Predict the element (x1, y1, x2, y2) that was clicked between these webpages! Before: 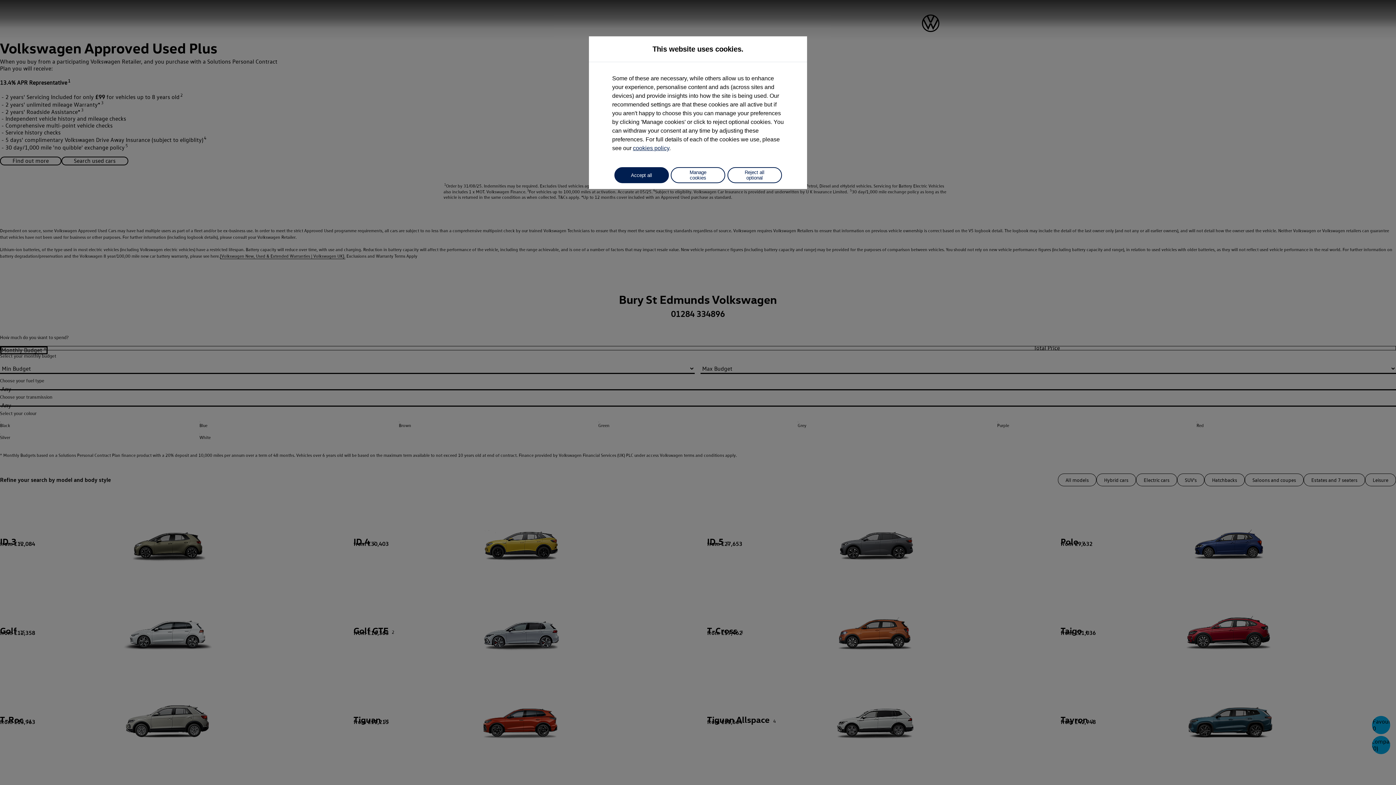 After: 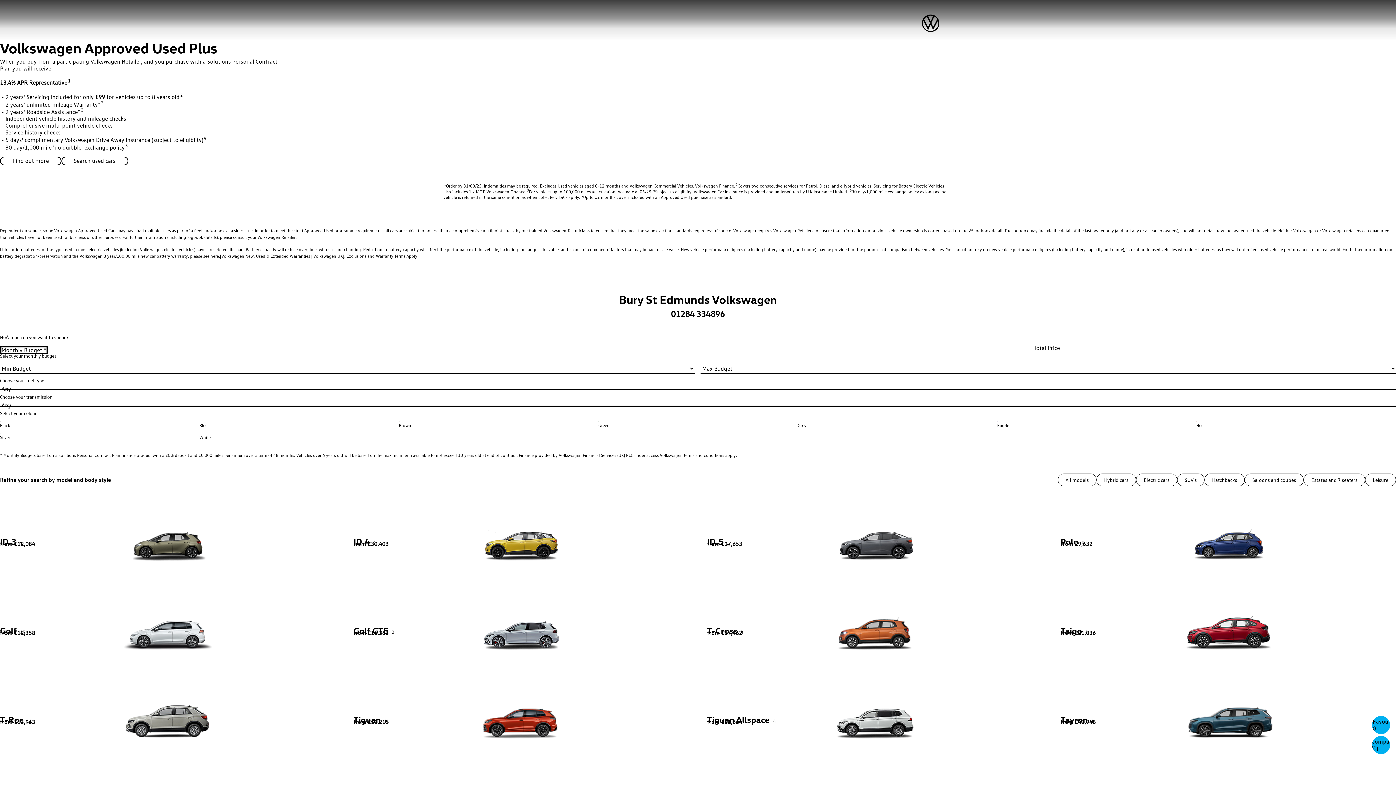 Action: bbox: (727, 167, 782, 183) label: Reject all optional